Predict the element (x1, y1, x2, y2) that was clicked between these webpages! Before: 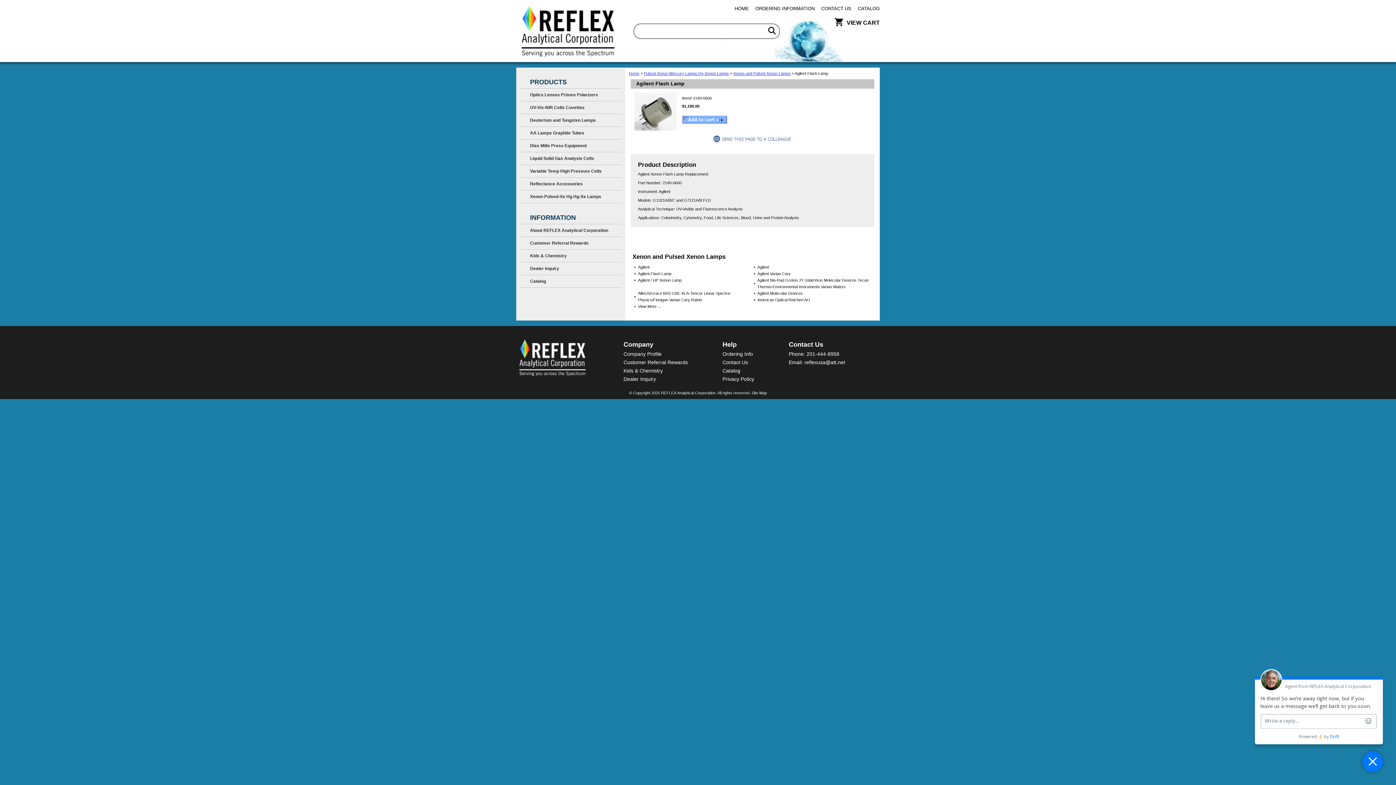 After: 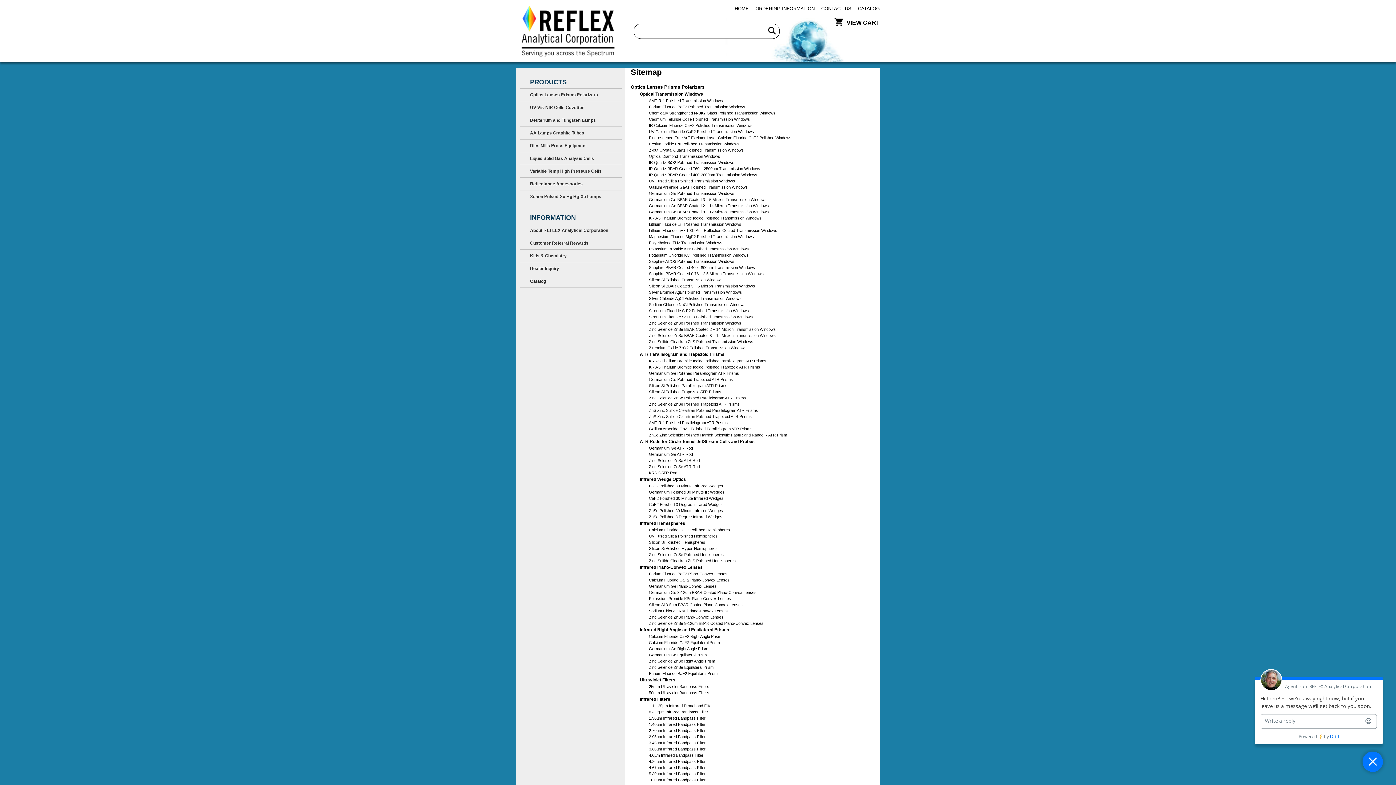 Action: label: Site Map bbox: (751, 389, 767, 397)